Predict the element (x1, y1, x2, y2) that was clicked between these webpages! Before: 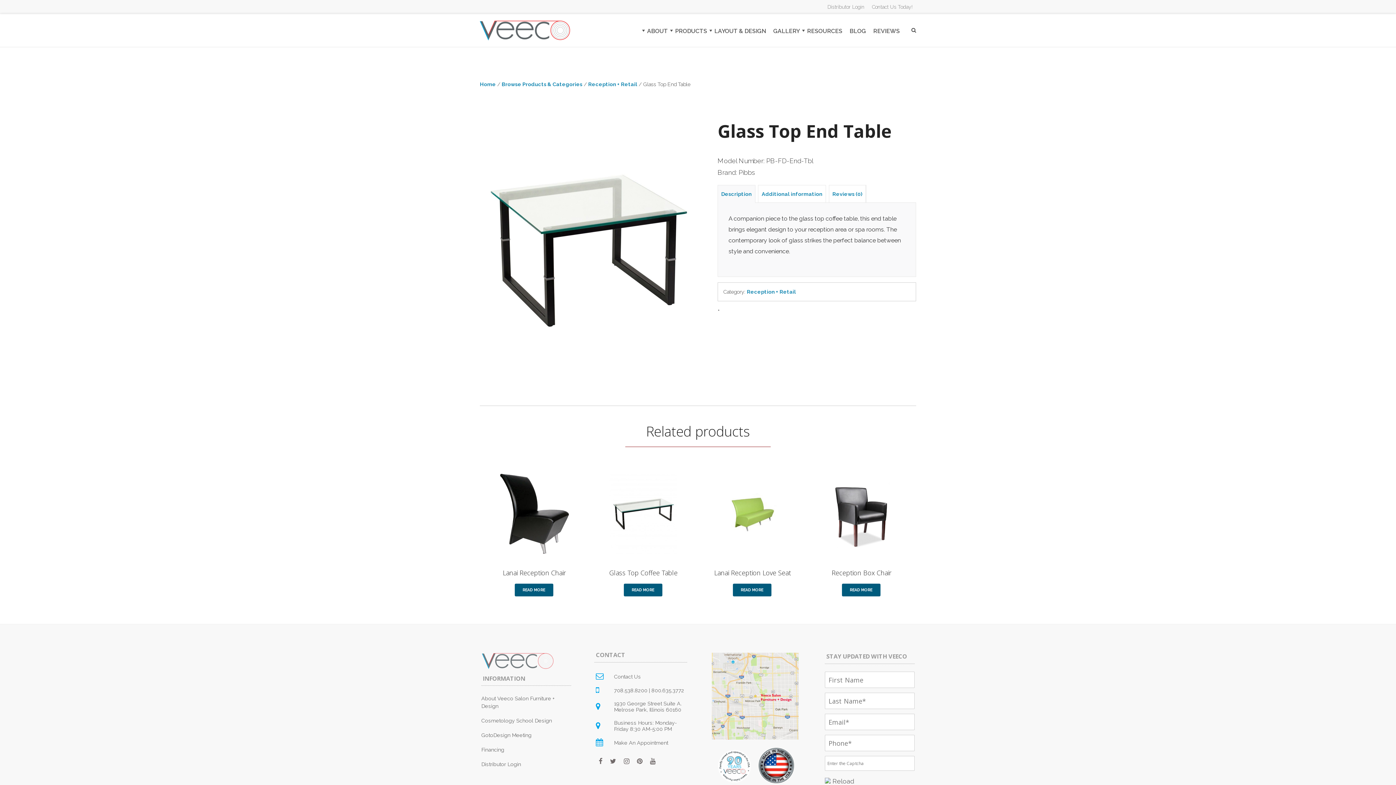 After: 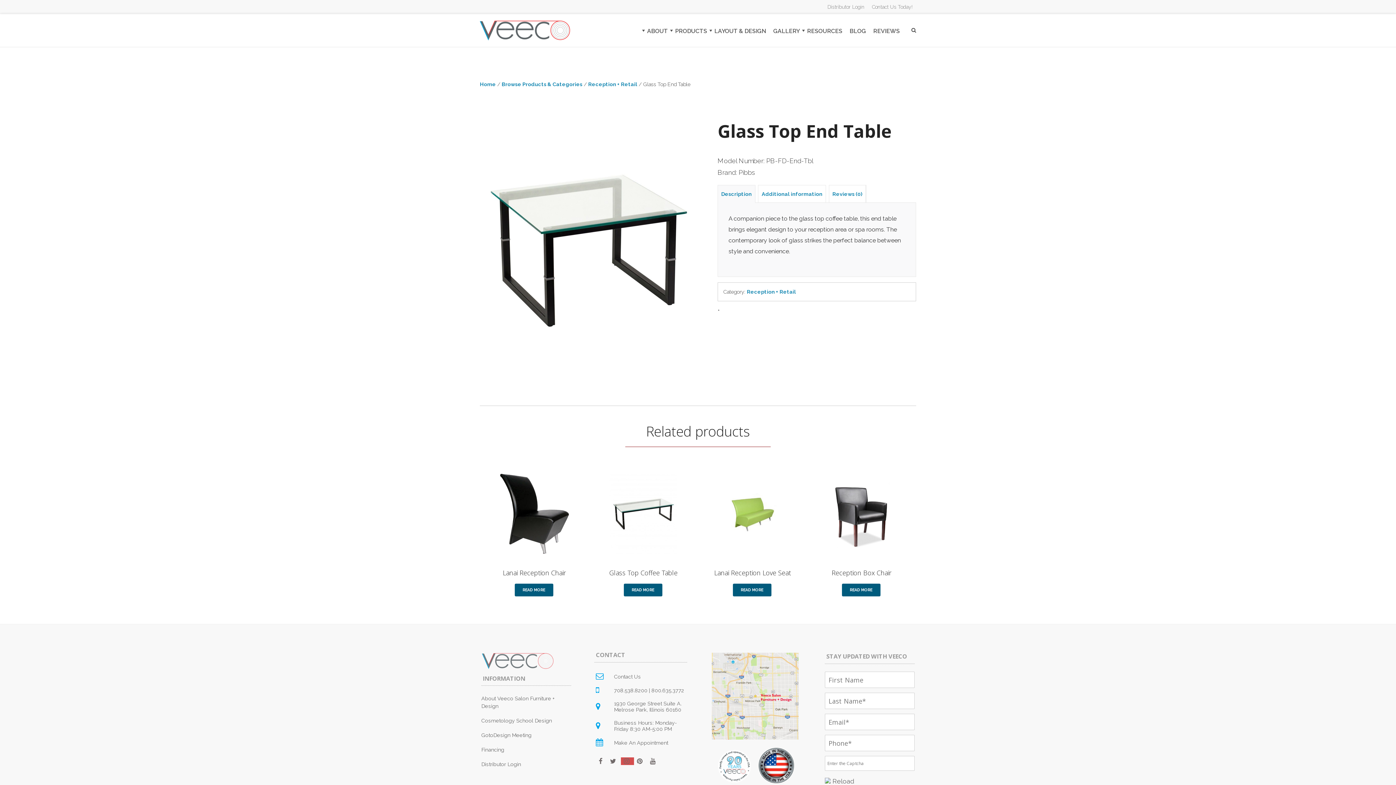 Action: label:   bbox: (621, 756, 634, 766)